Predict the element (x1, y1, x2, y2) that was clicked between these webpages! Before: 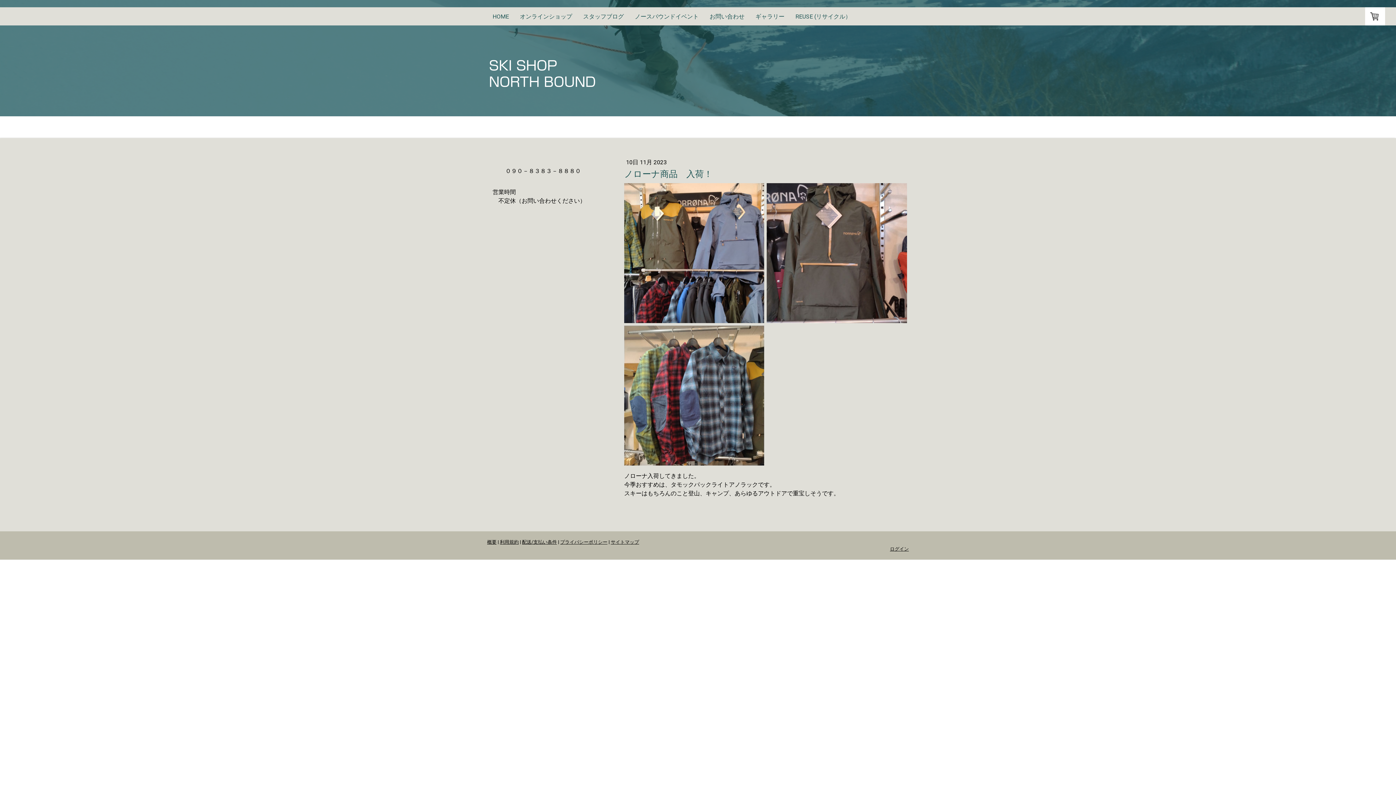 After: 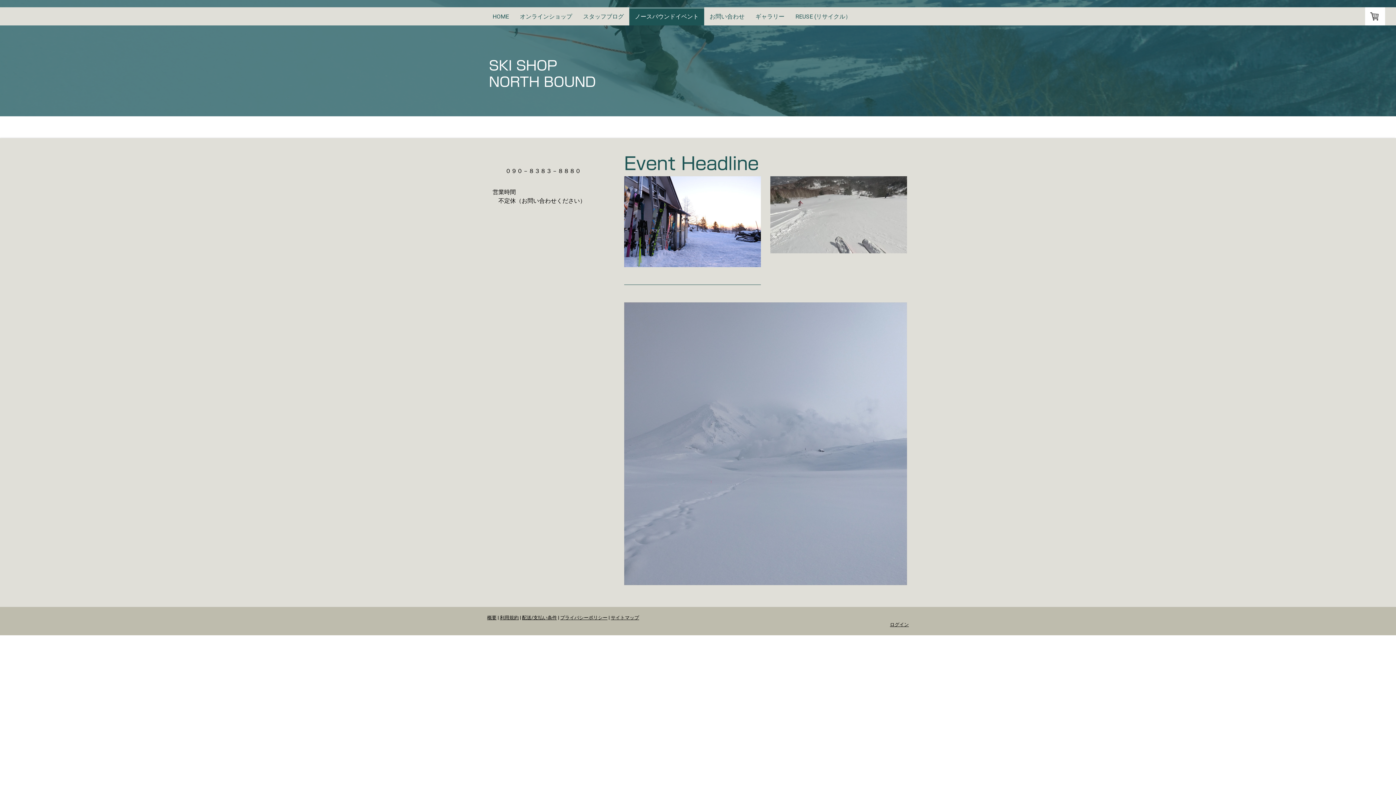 Action: bbox: (629, 7, 704, 25) label: ノースバウンドイベント